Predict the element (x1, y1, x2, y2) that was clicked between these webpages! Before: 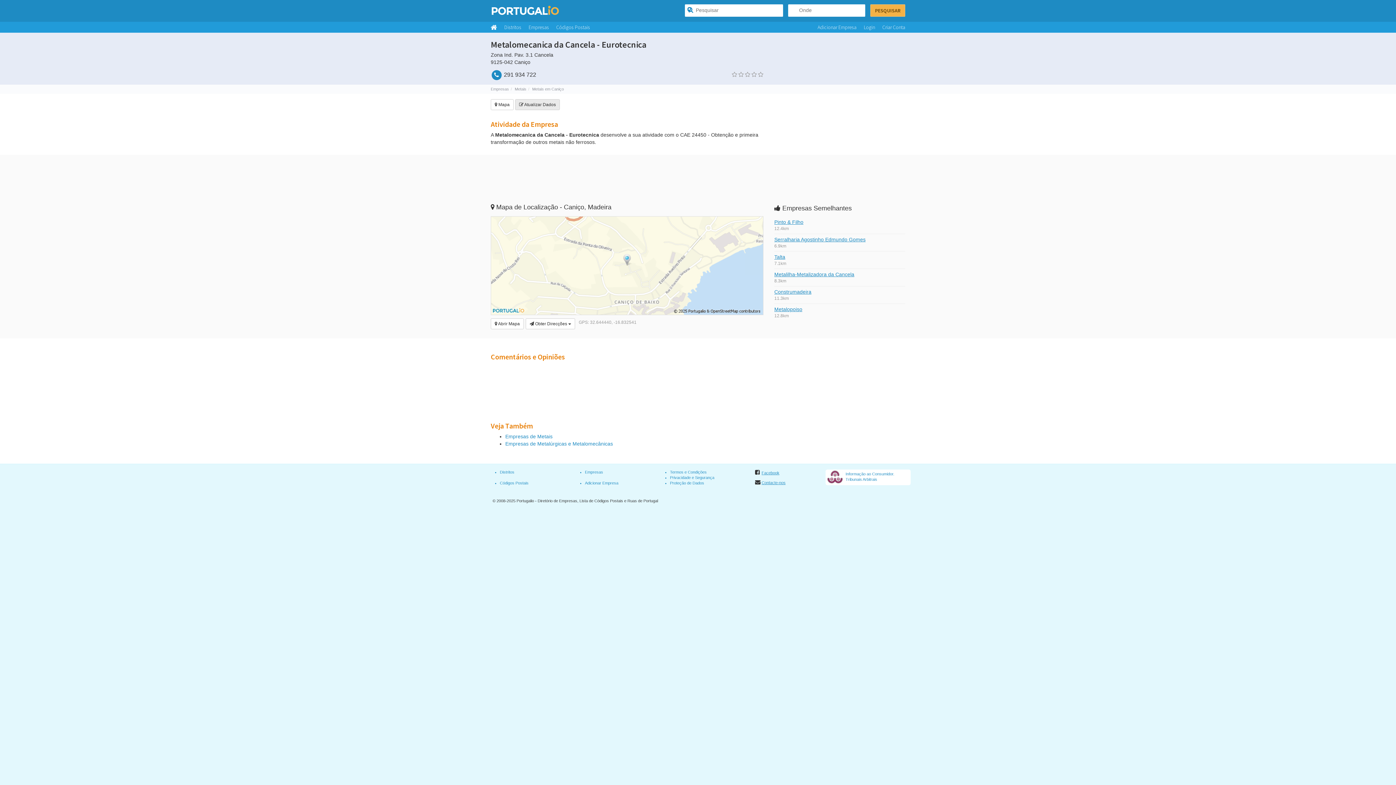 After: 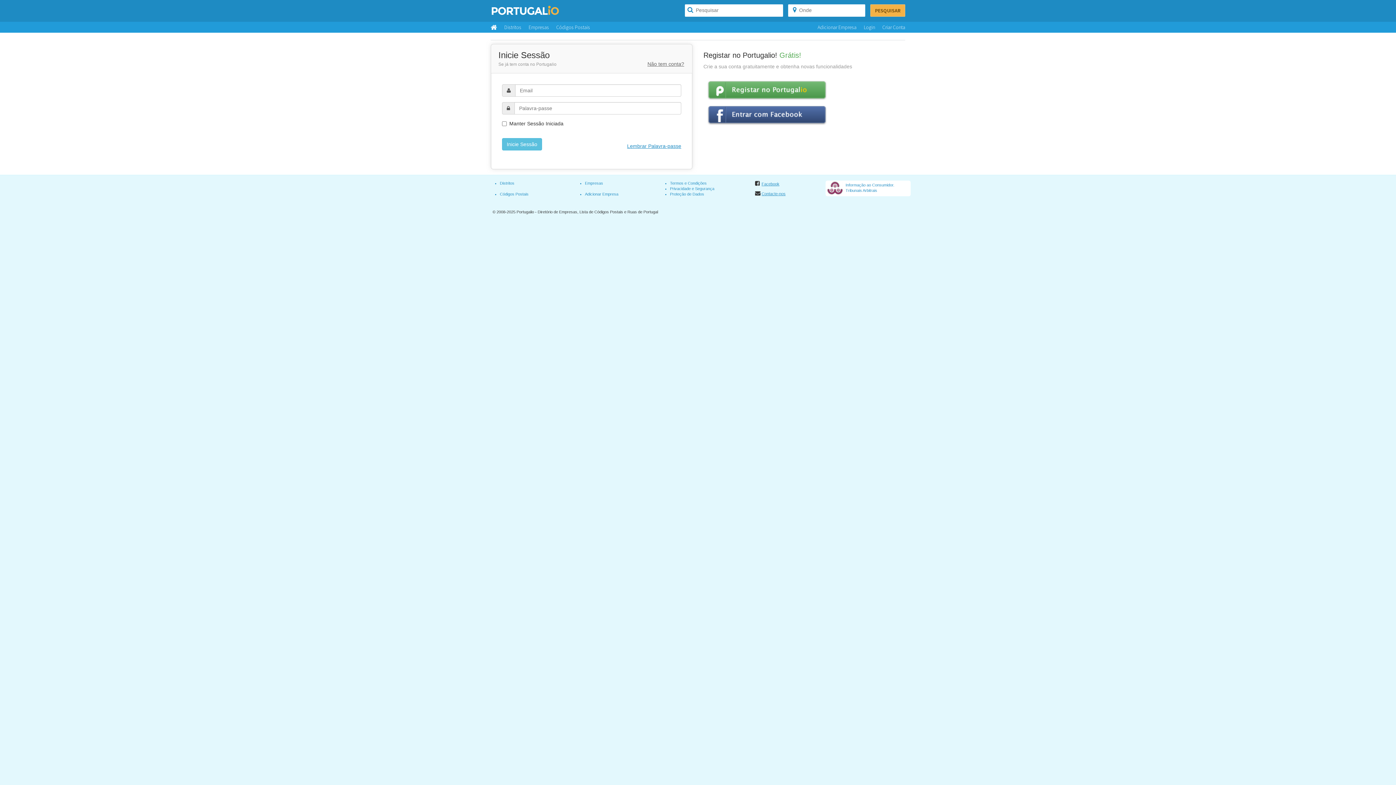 Action: bbox: (515, 99, 560, 110) label:  Atualizar Dados